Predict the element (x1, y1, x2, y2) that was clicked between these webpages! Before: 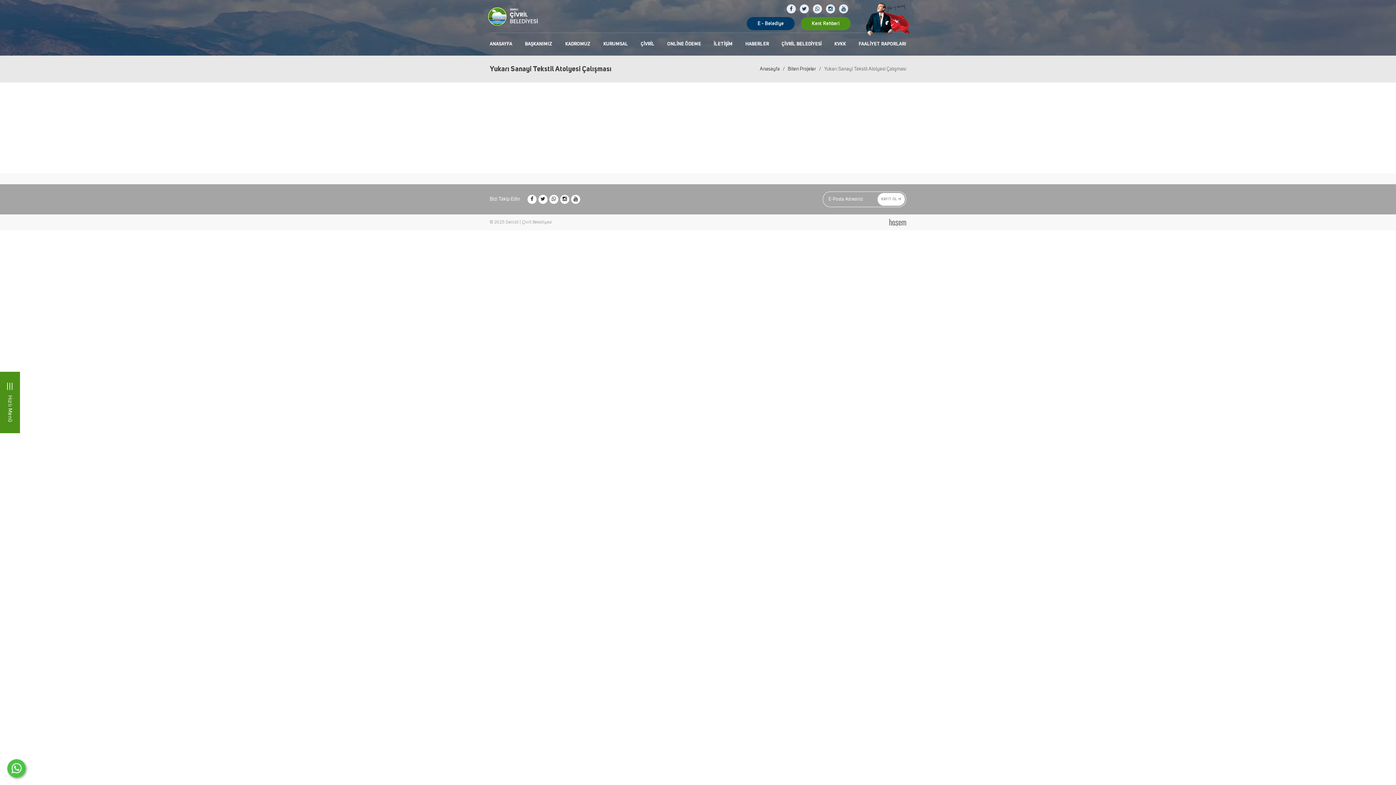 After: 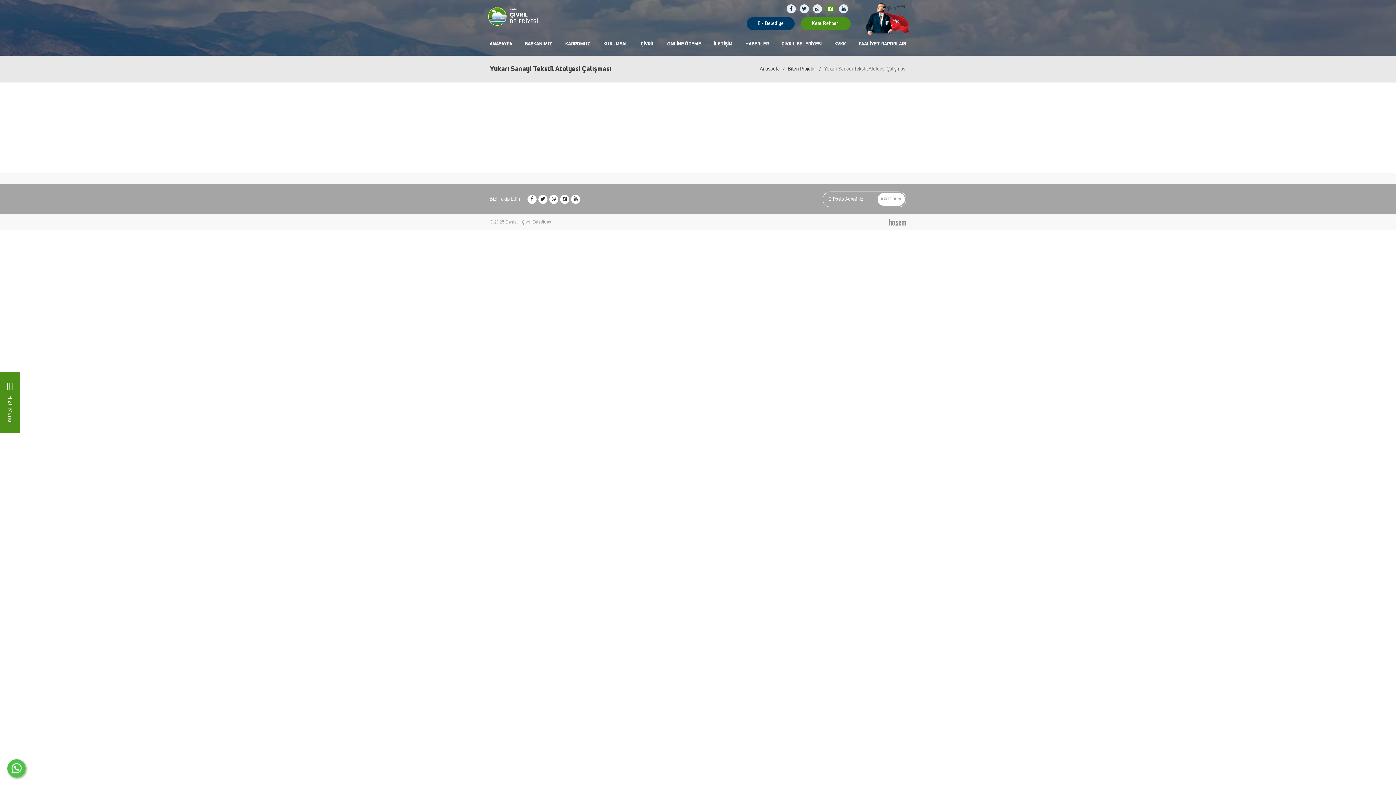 Action: bbox: (826, 4, 835, 13)